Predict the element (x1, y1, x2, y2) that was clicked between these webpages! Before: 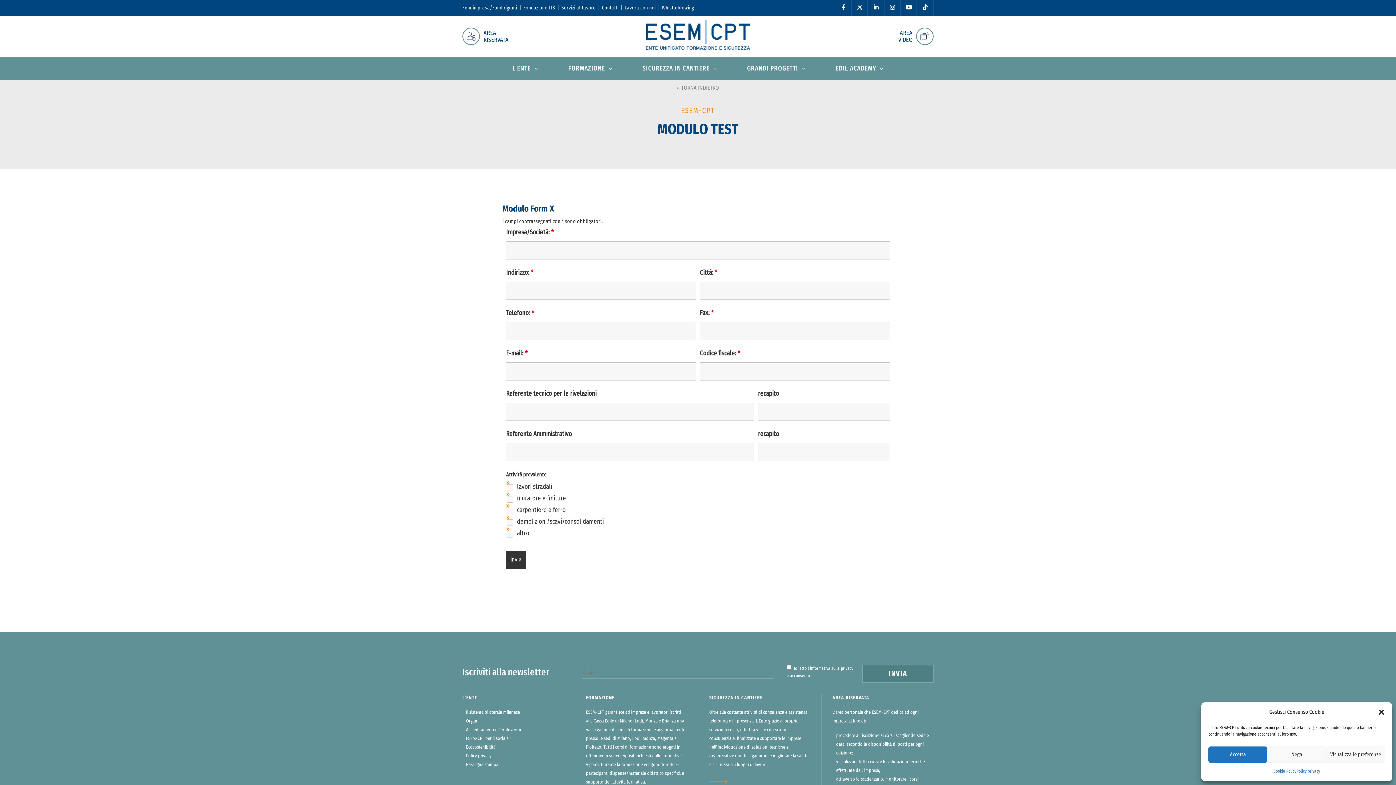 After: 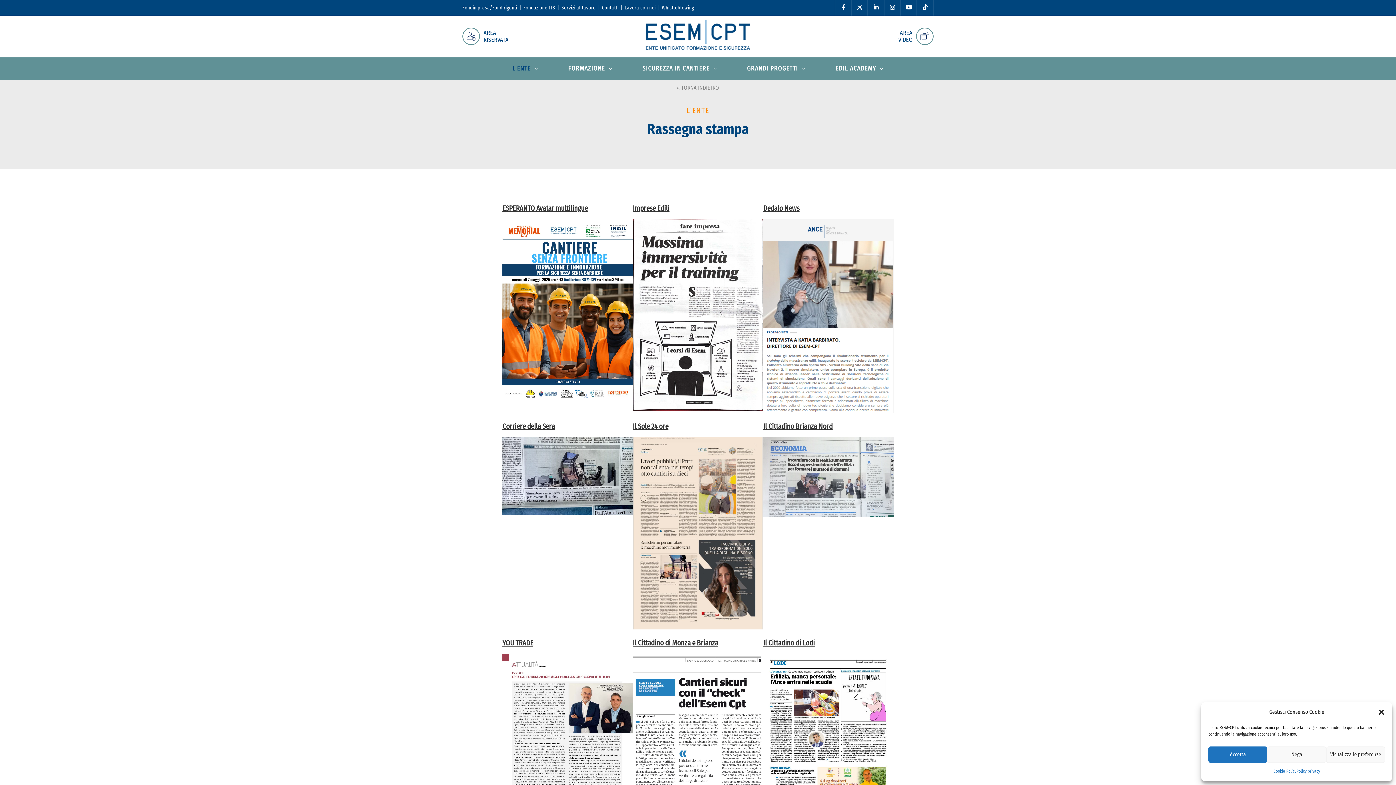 Action: bbox: (466, 762, 498, 767) label: Rassegna stampa